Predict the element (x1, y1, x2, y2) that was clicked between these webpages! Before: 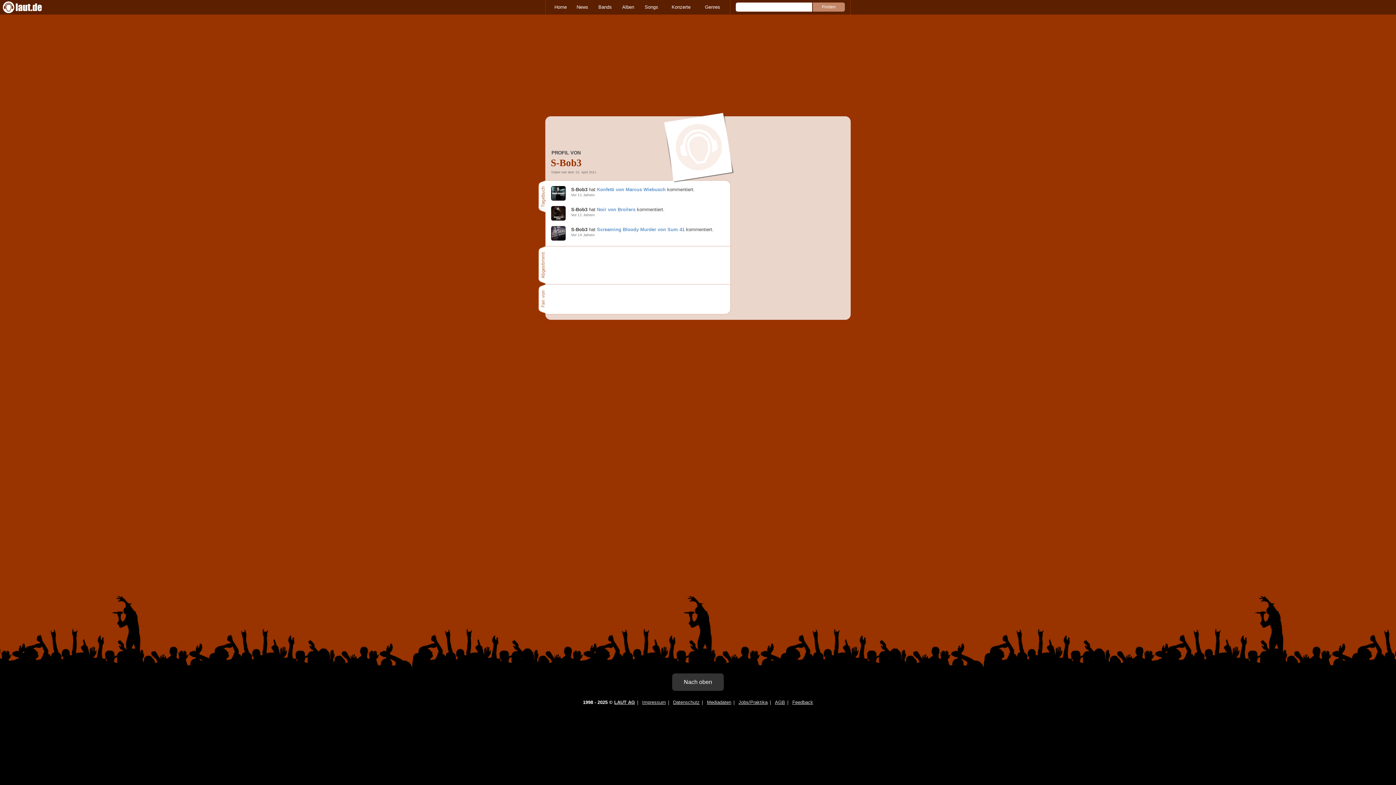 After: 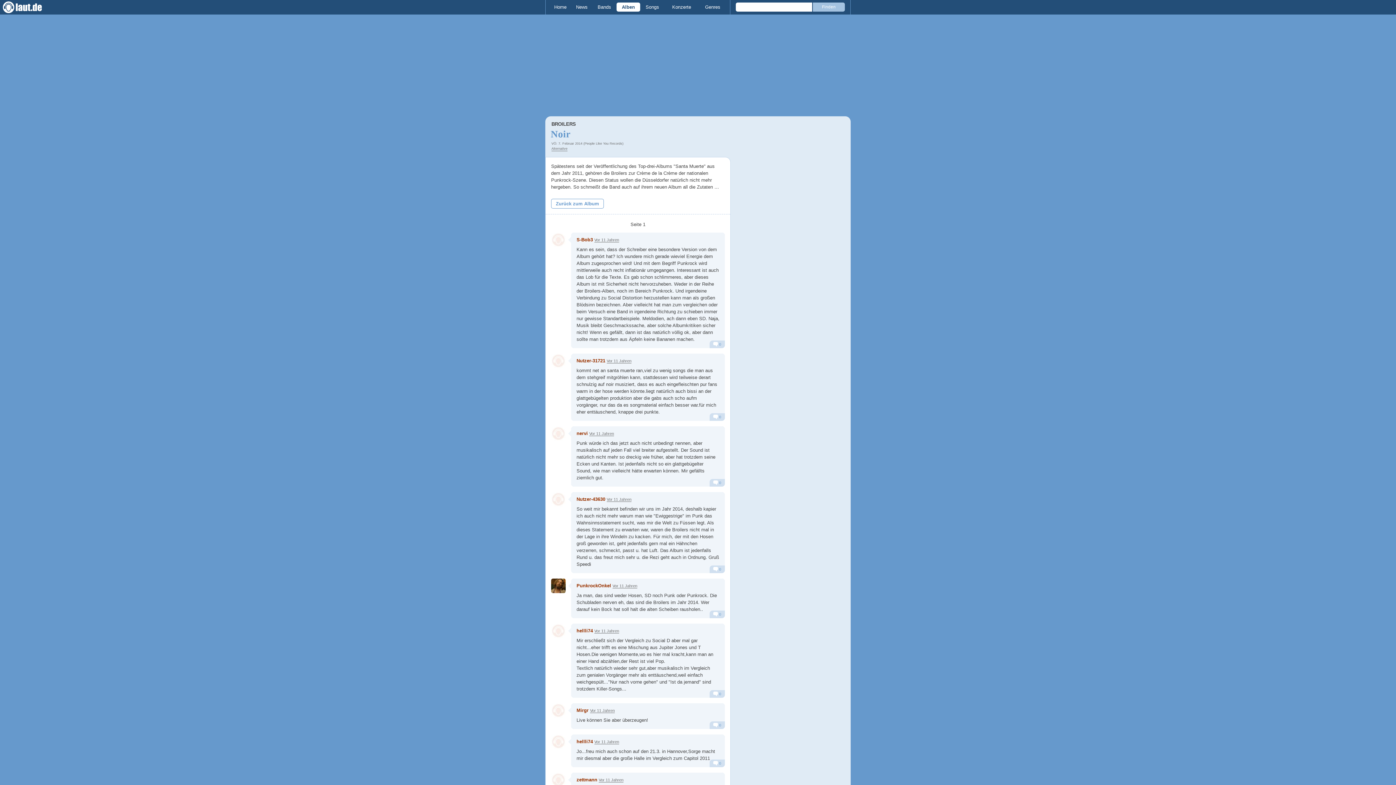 Action: bbox: (597, 206, 635, 212) label: Noir von Broilers